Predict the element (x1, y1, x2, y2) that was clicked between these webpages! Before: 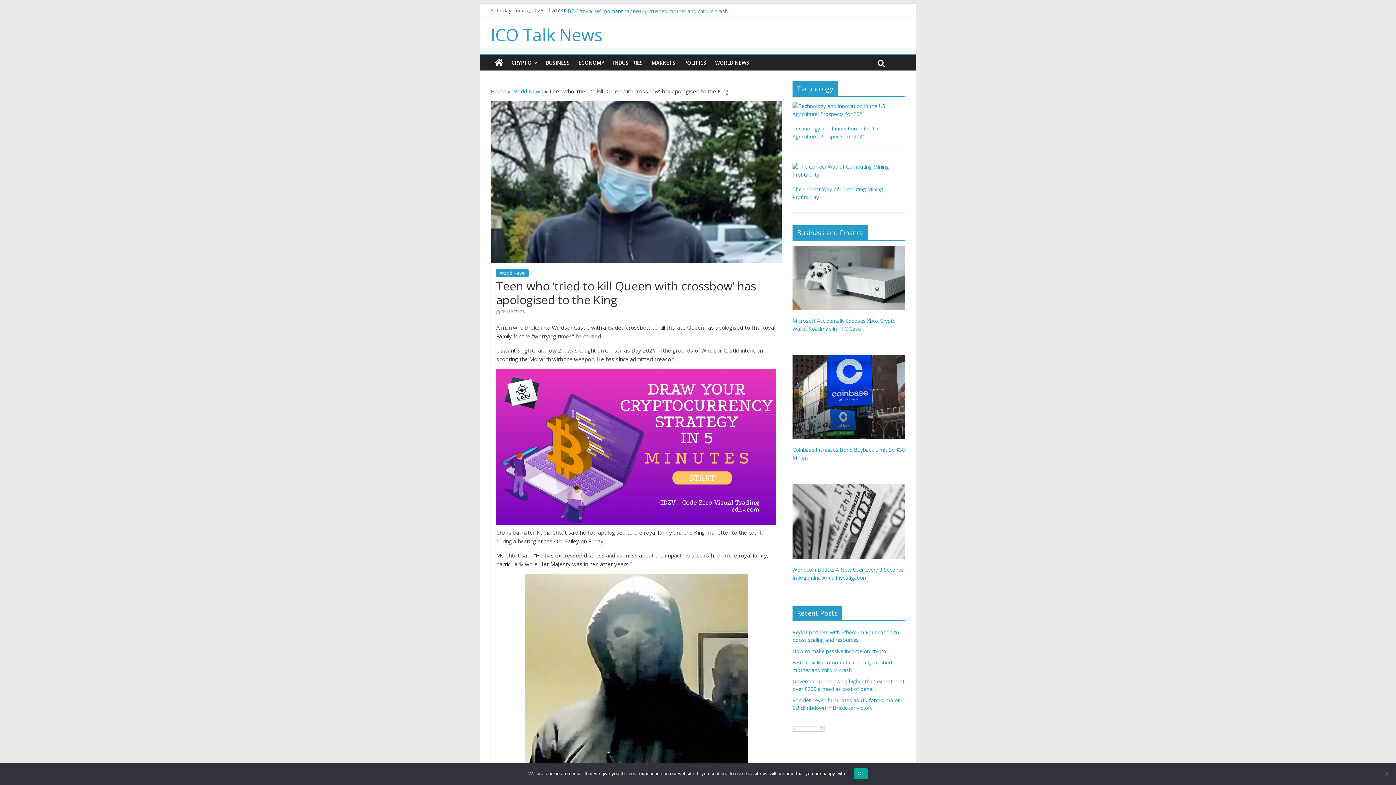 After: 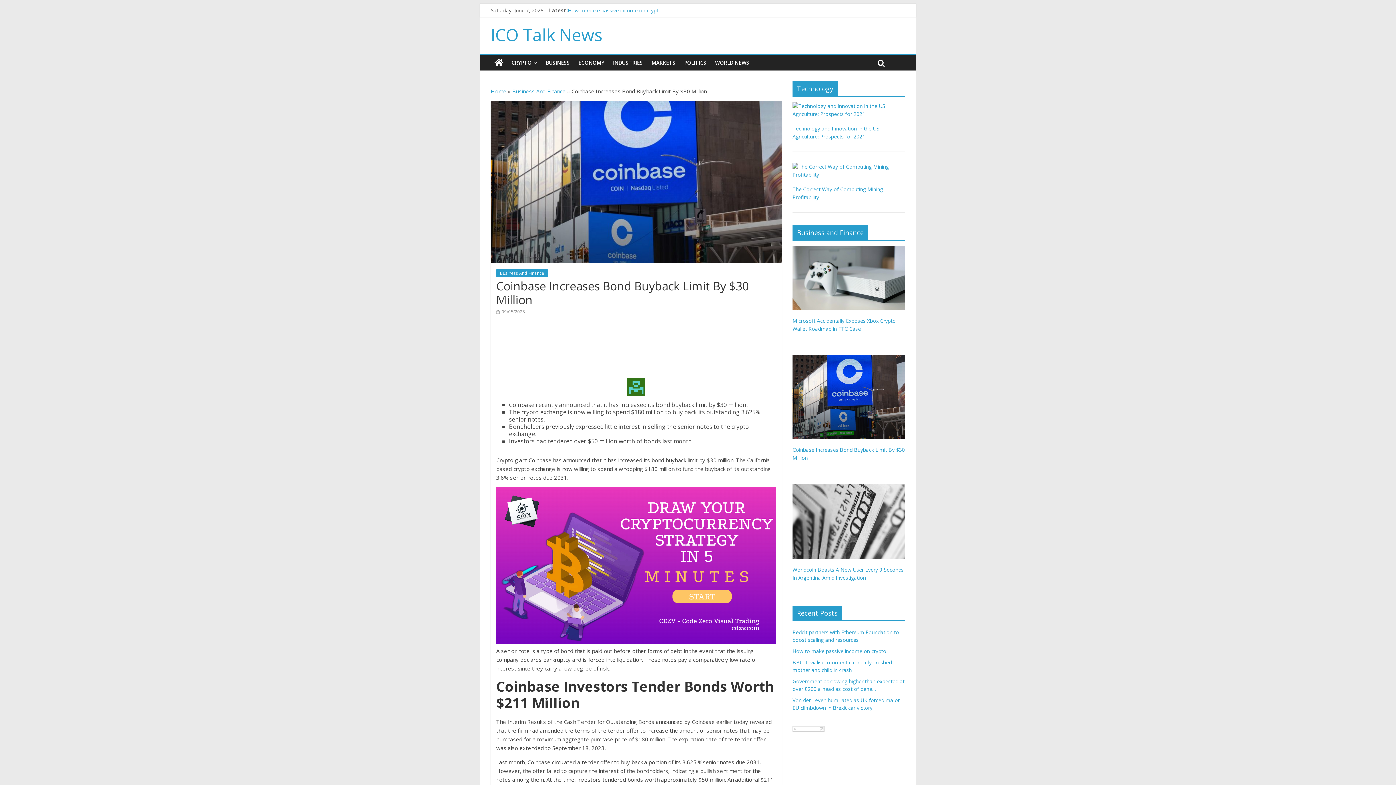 Action: bbox: (792, 355, 905, 362)